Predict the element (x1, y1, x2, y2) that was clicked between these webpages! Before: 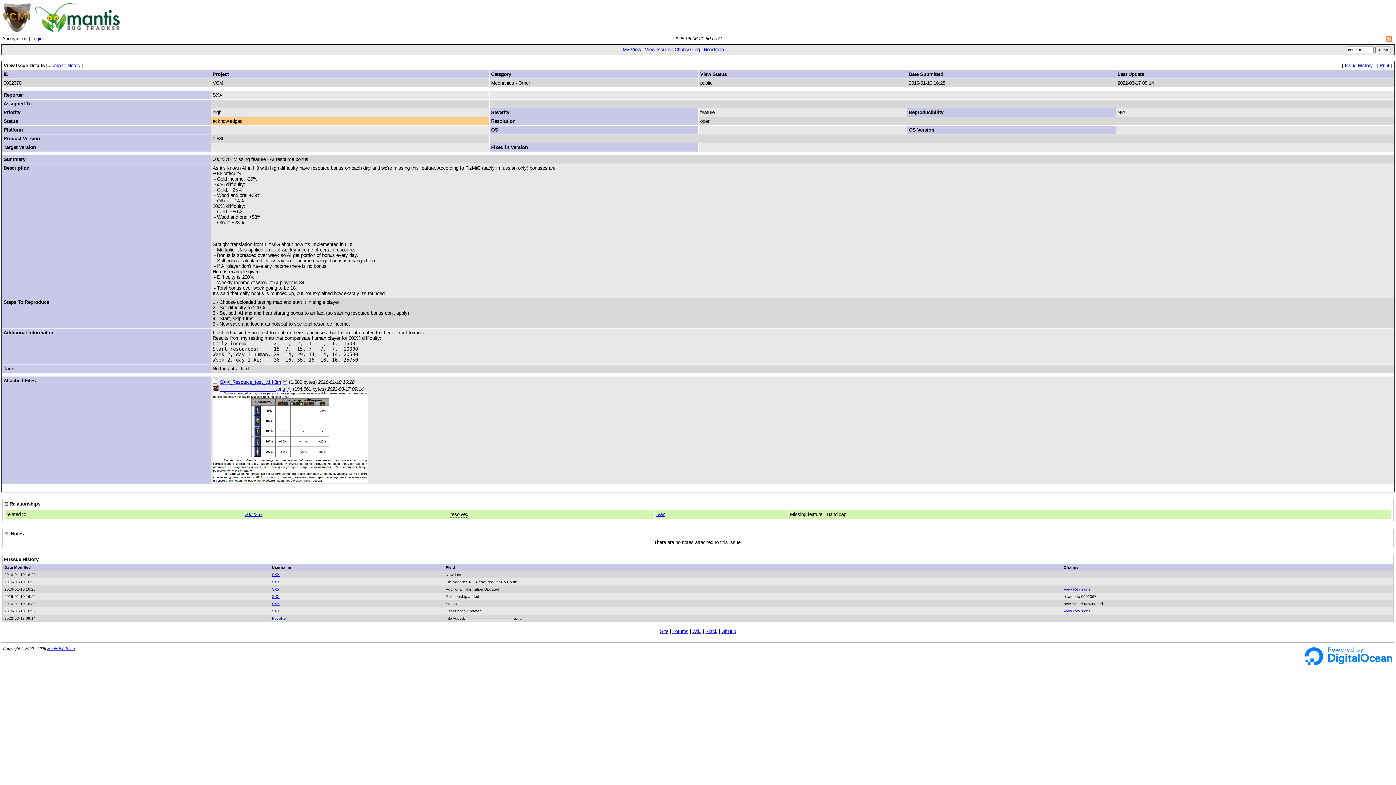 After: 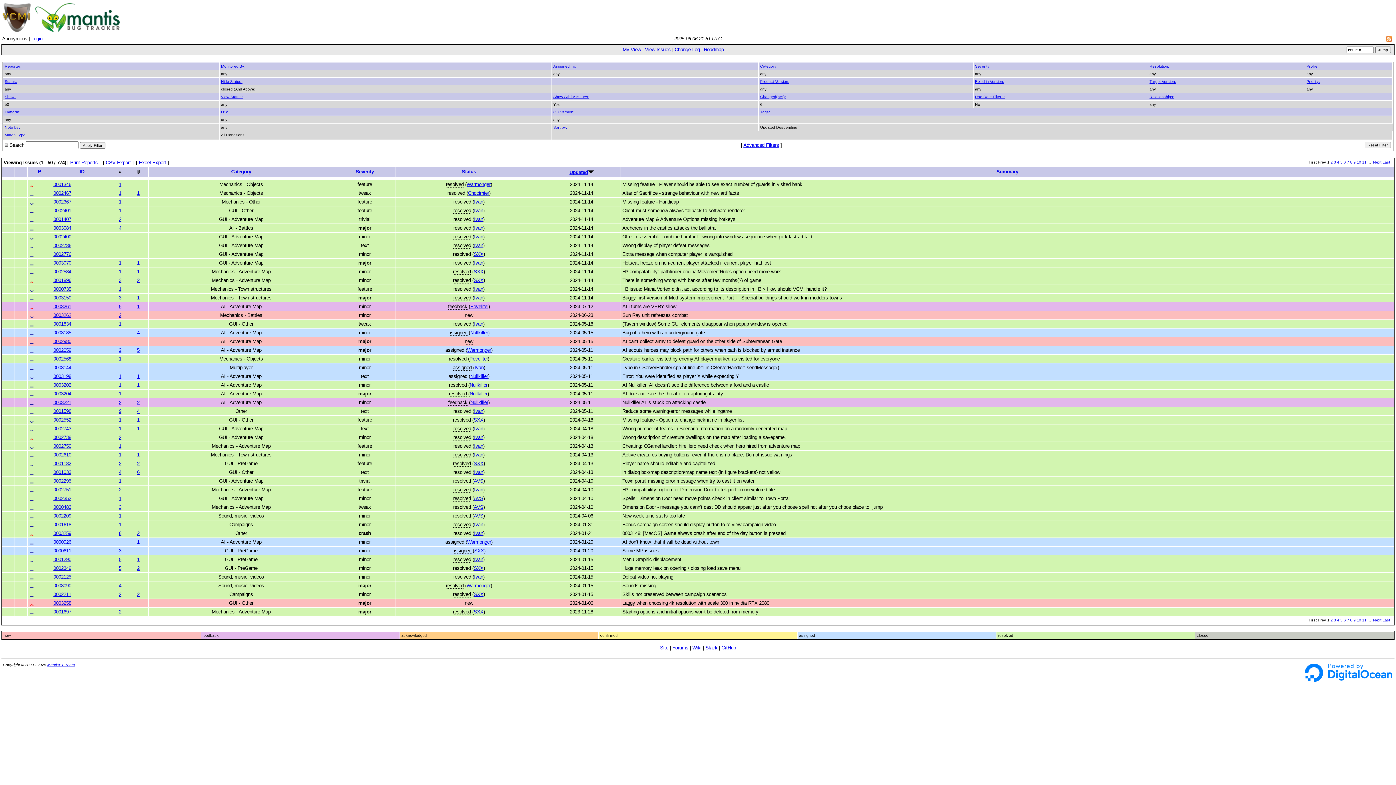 Action: bbox: (645, 46, 670, 52) label: View Issues